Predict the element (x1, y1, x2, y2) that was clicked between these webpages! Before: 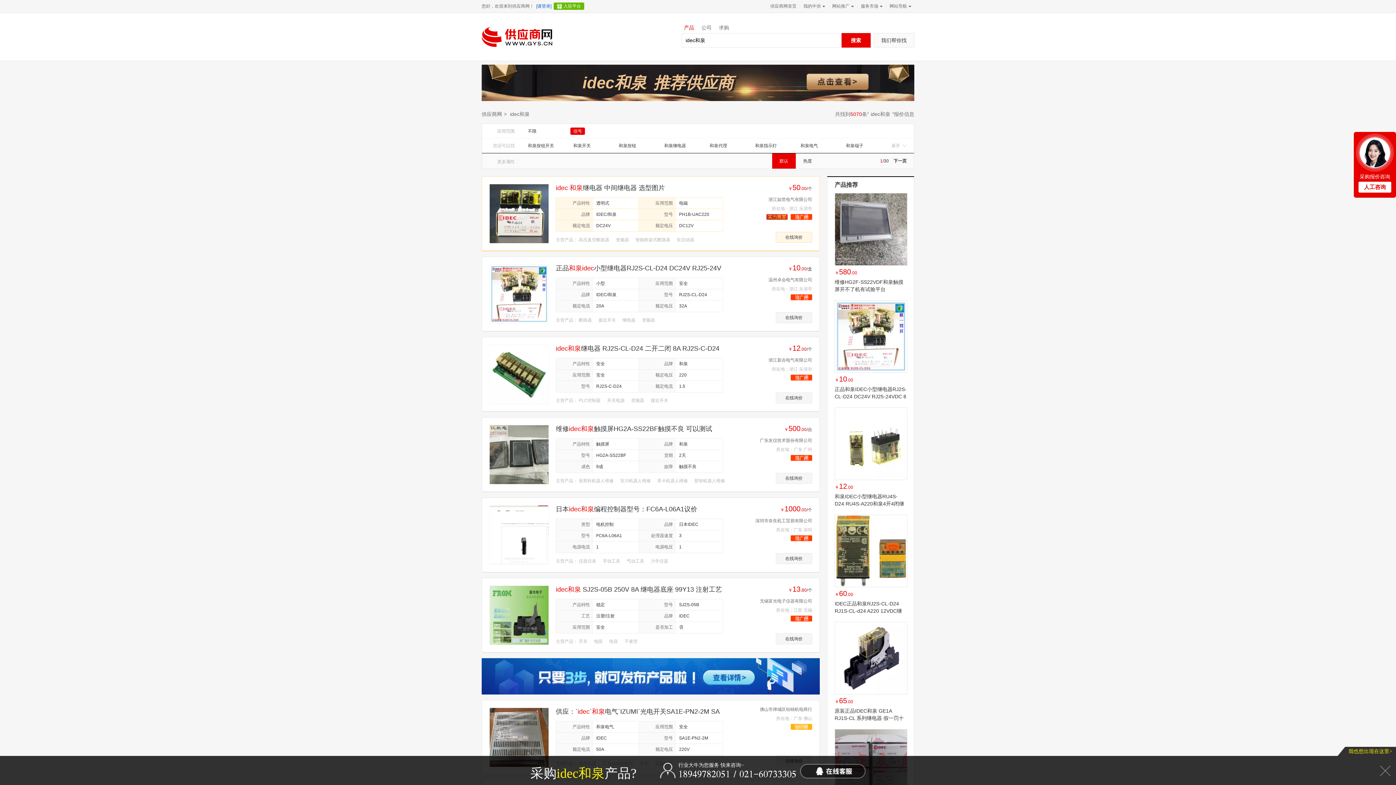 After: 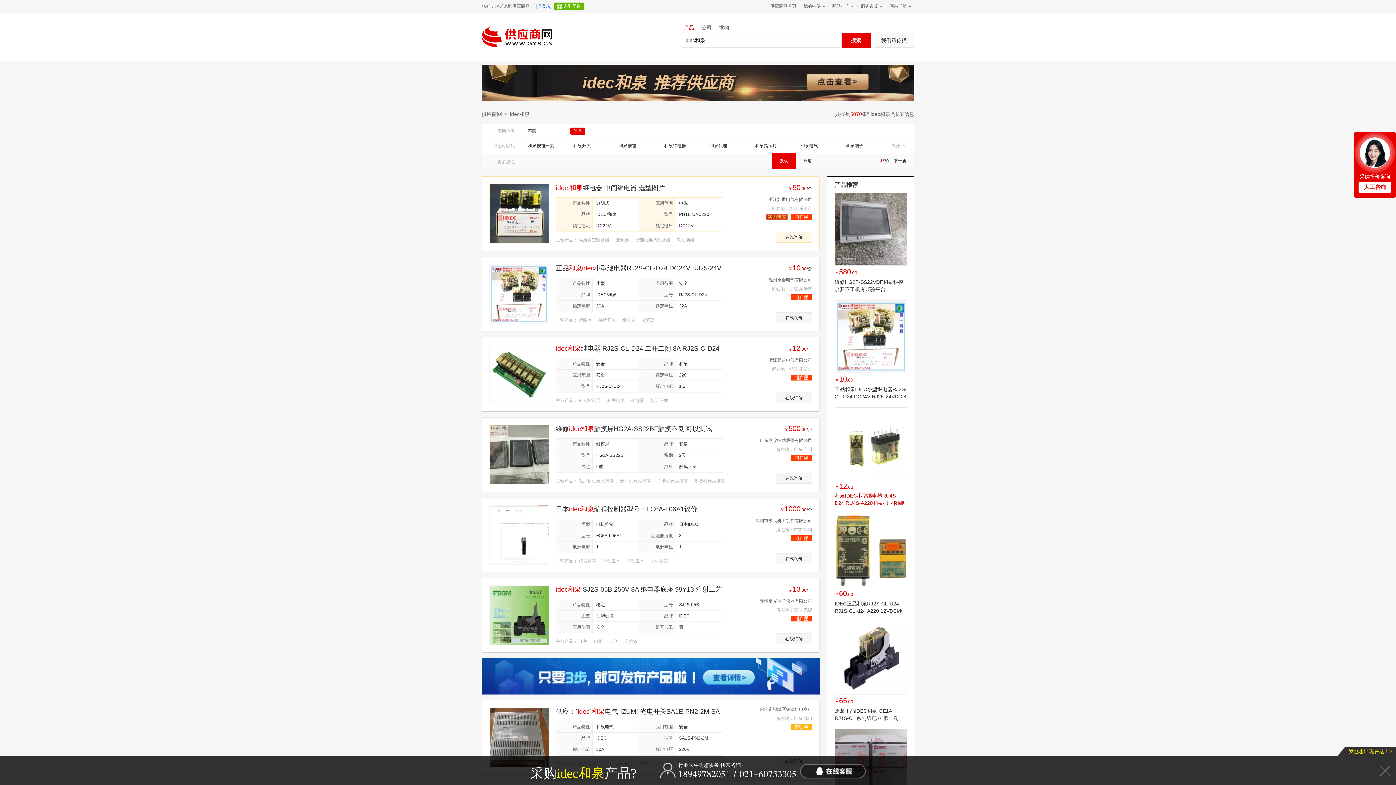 Action: label: 和泉IDEC小型继电器RU4S-D24 RU4S-A220和泉4开4闭继电器6A大负载 bbox: (834, 493, 904, 514)